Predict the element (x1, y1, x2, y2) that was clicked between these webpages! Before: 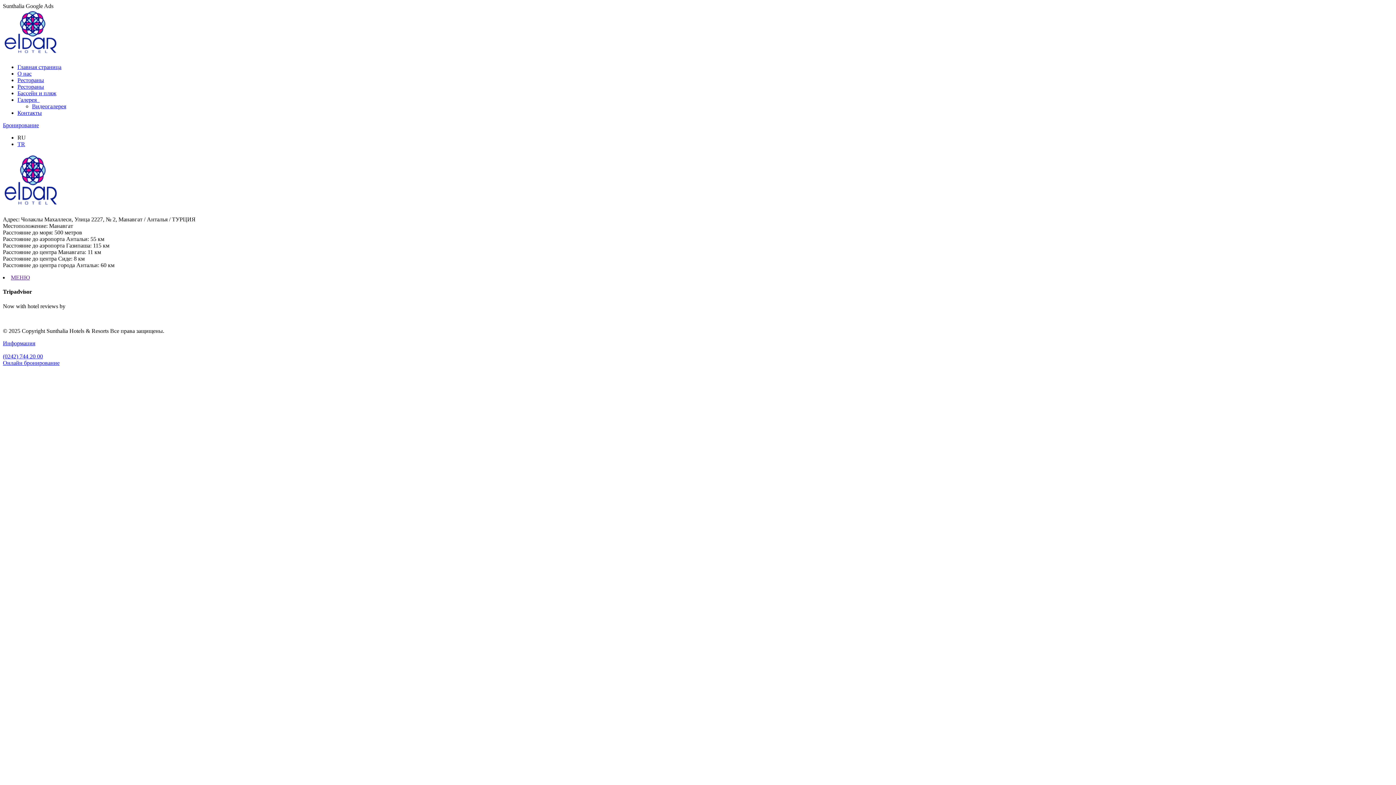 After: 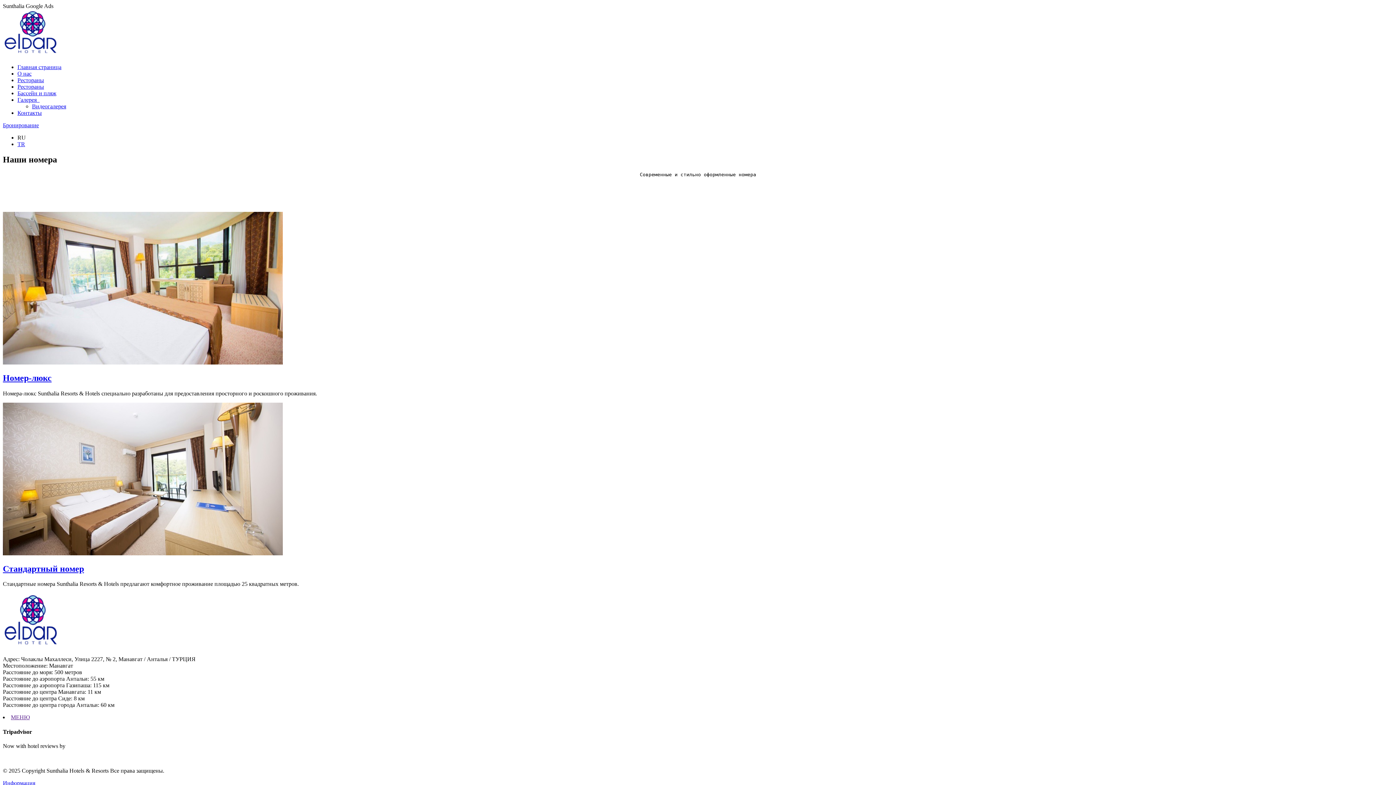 Action: bbox: (17, 77, 44, 83) label: Рестораны